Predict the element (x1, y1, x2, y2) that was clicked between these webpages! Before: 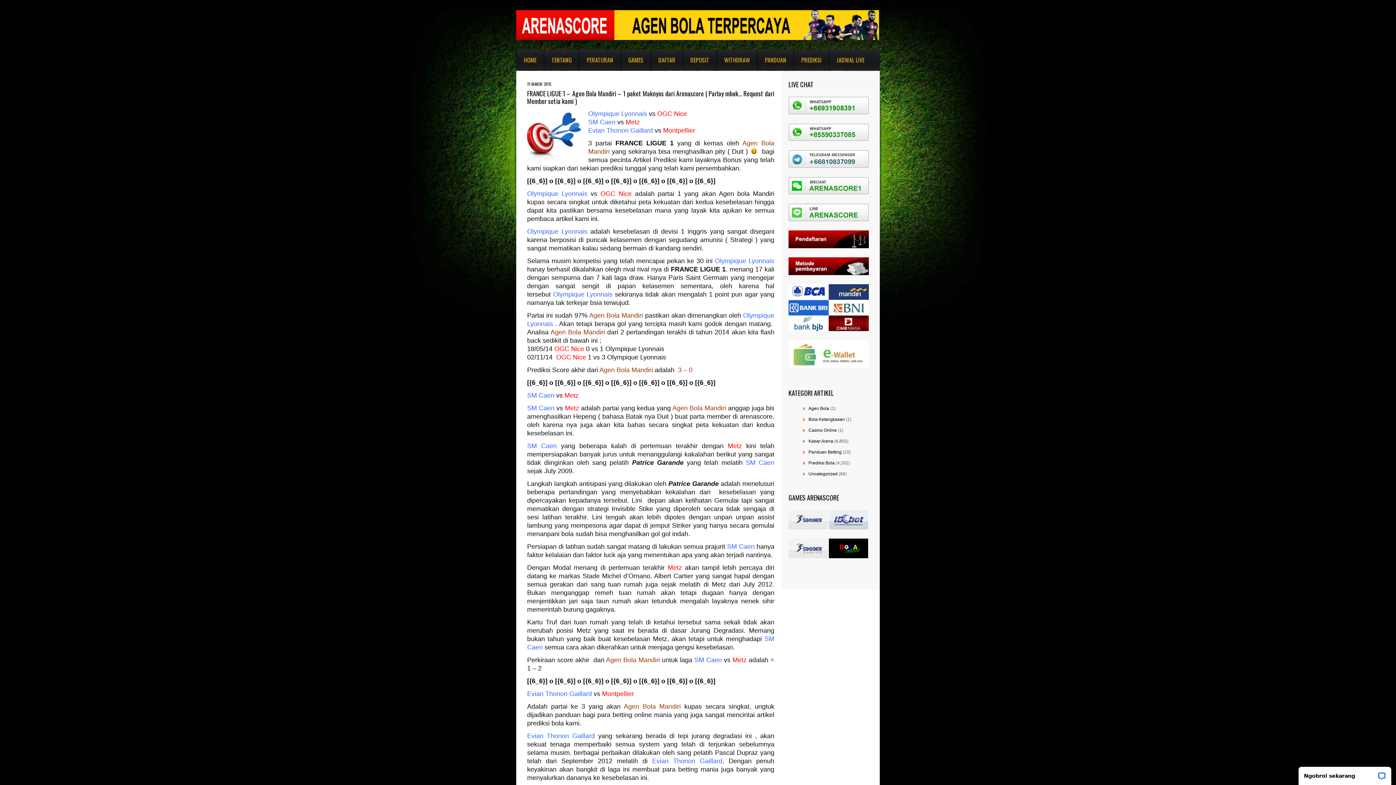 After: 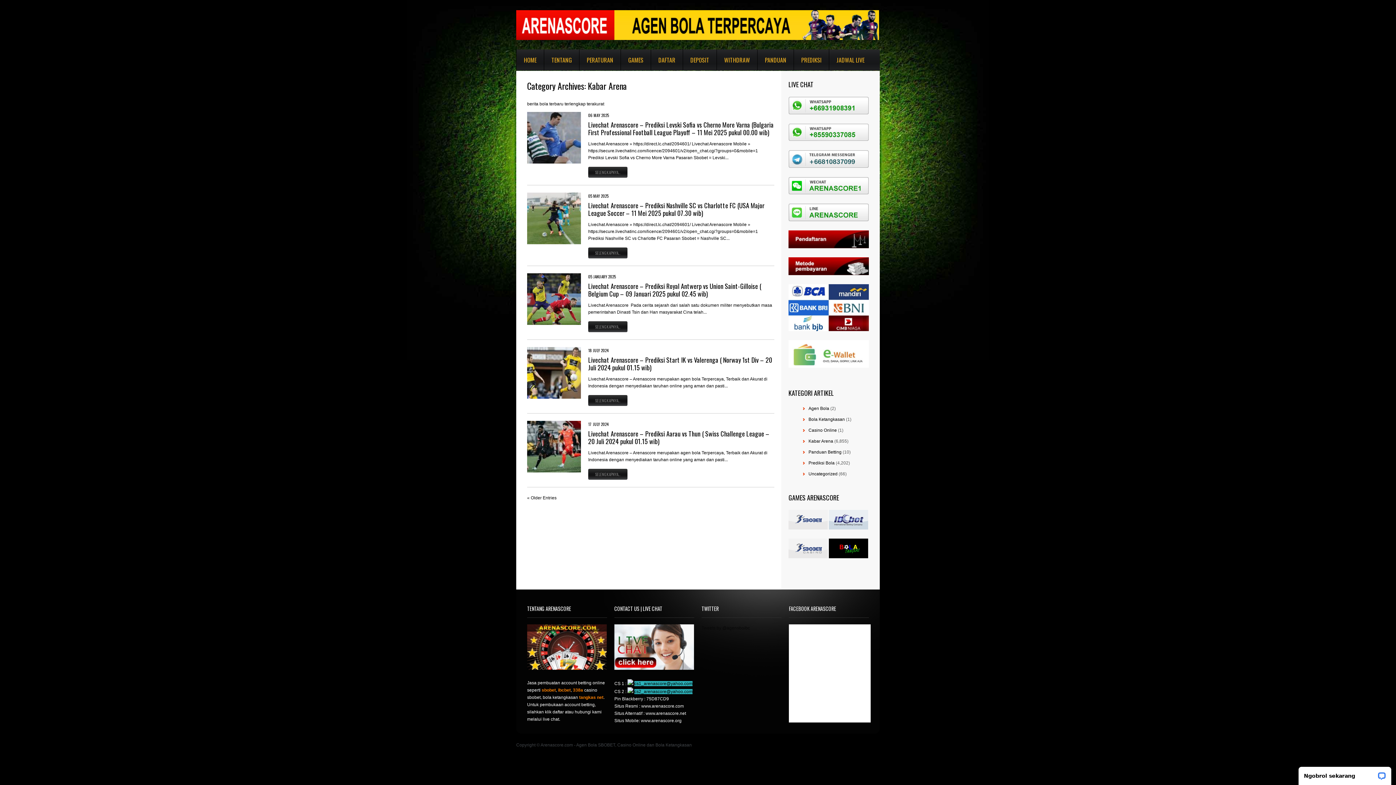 Action: label: Kabar Arena bbox: (808, 438, 833, 444)